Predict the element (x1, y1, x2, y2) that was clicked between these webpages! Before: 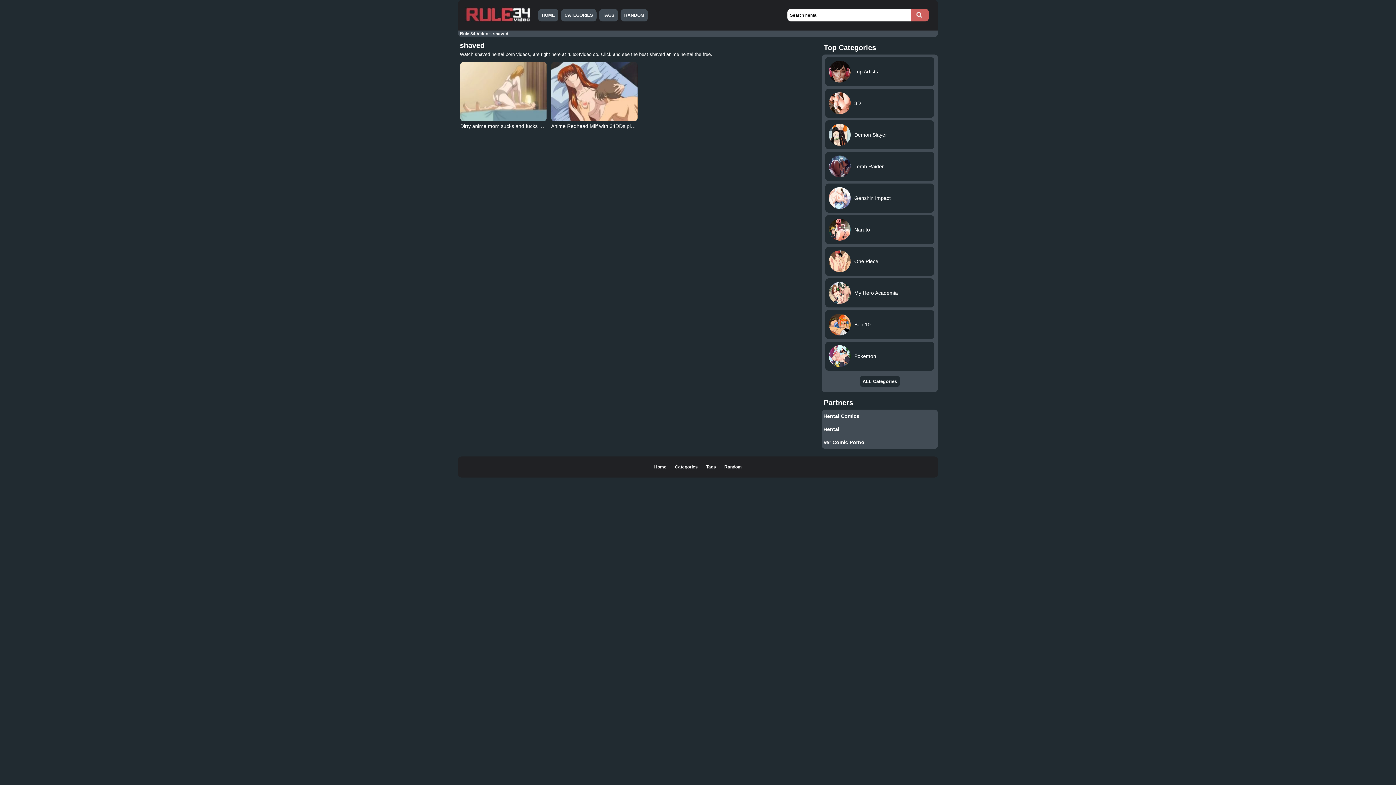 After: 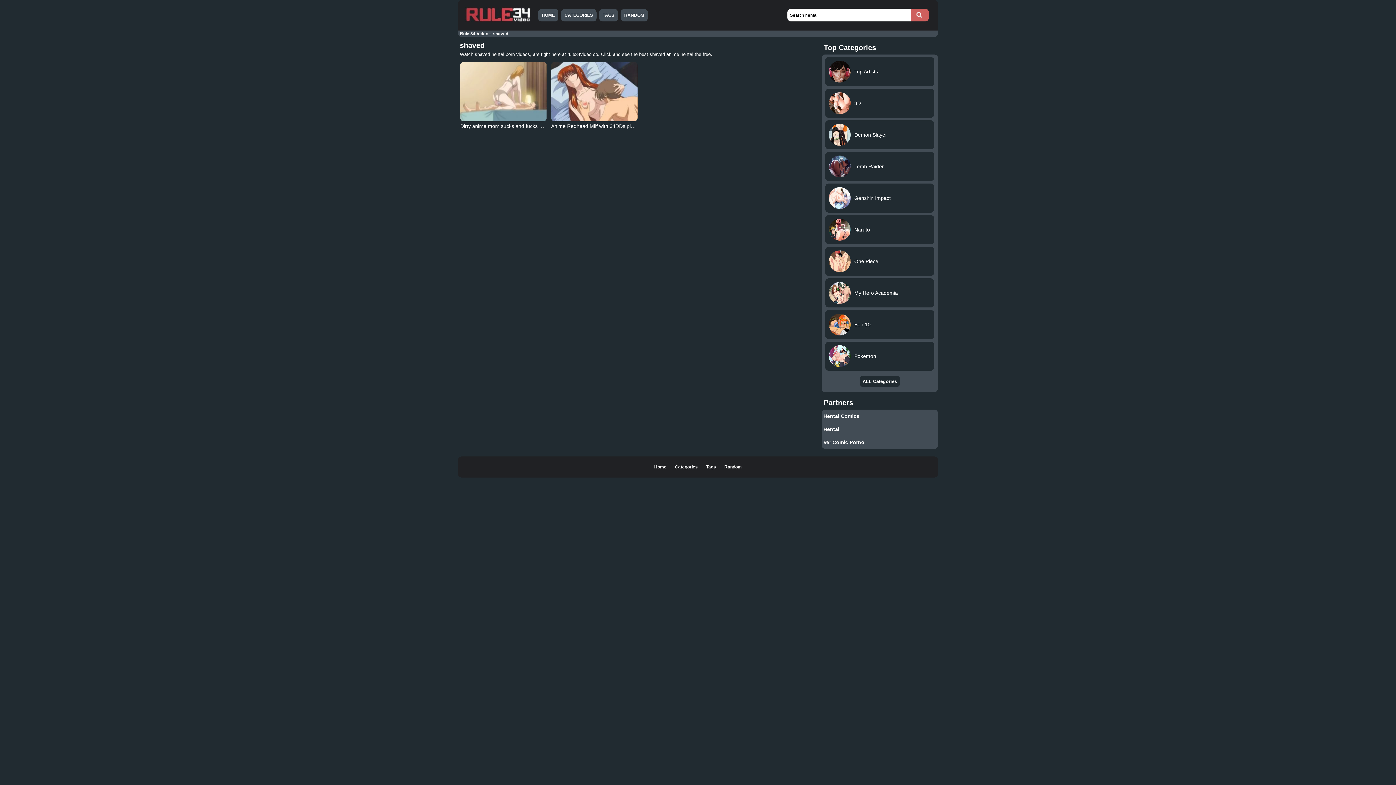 Action: label: Ver Comic Porno bbox: (823, 439, 864, 445)